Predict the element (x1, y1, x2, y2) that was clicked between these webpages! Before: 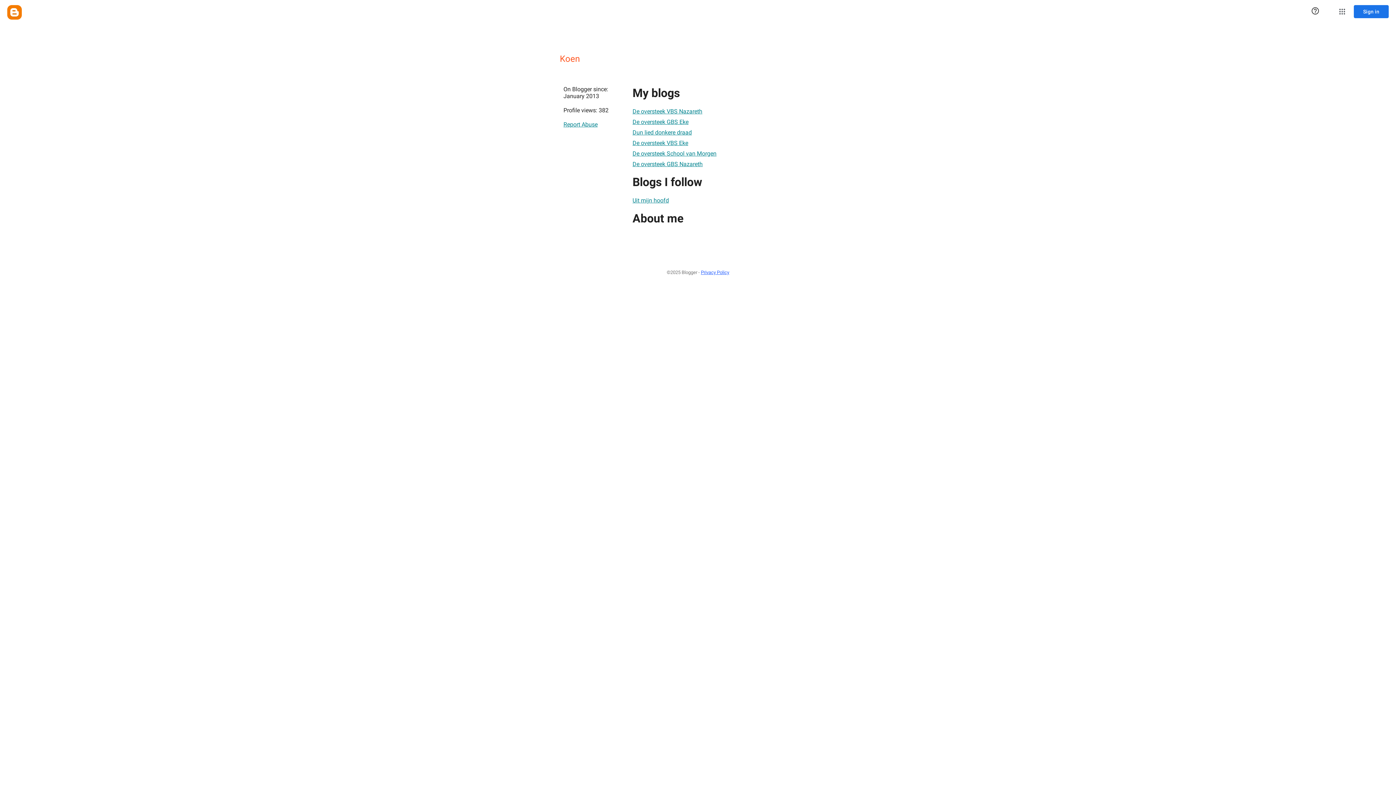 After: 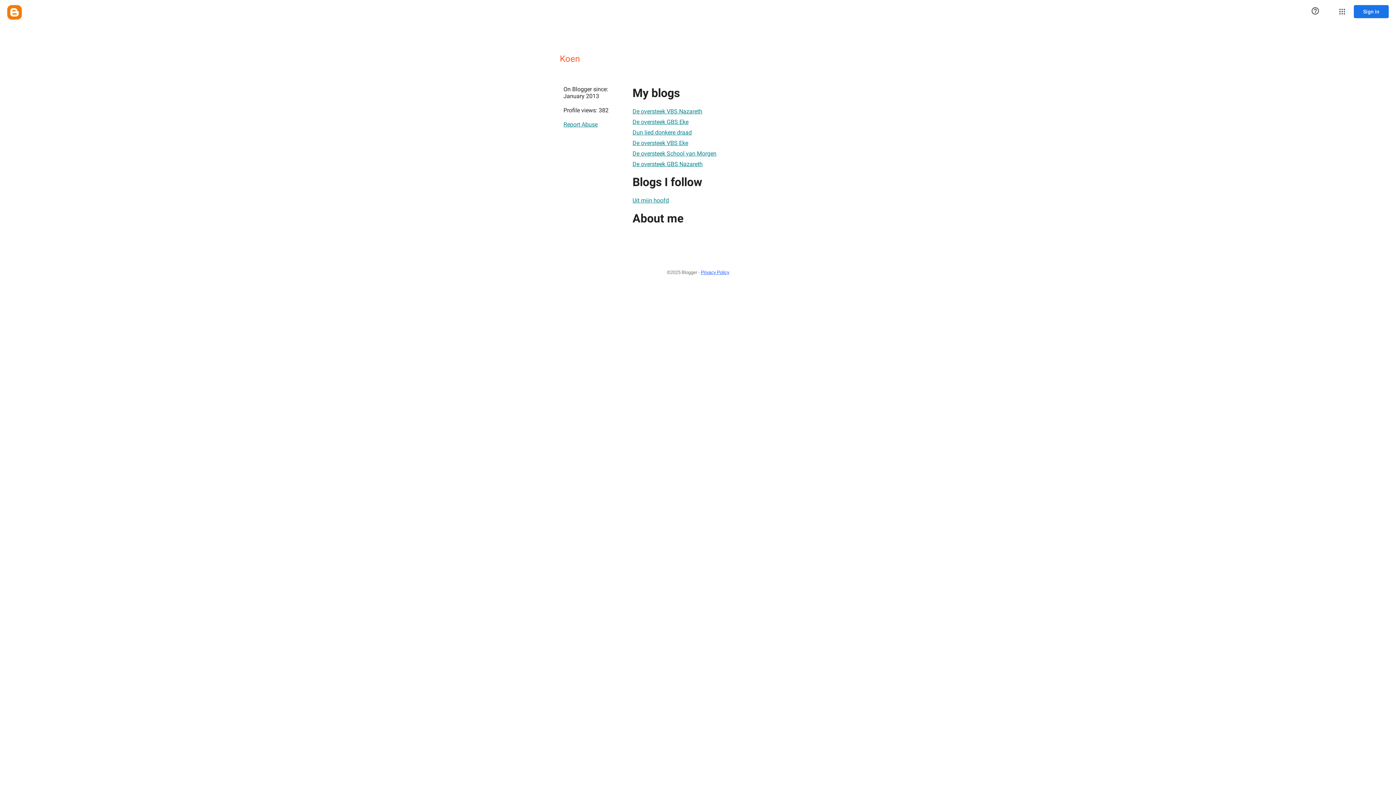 Action: bbox: (632, 104, 702, 118) label: De oversteek VBS Nazareth